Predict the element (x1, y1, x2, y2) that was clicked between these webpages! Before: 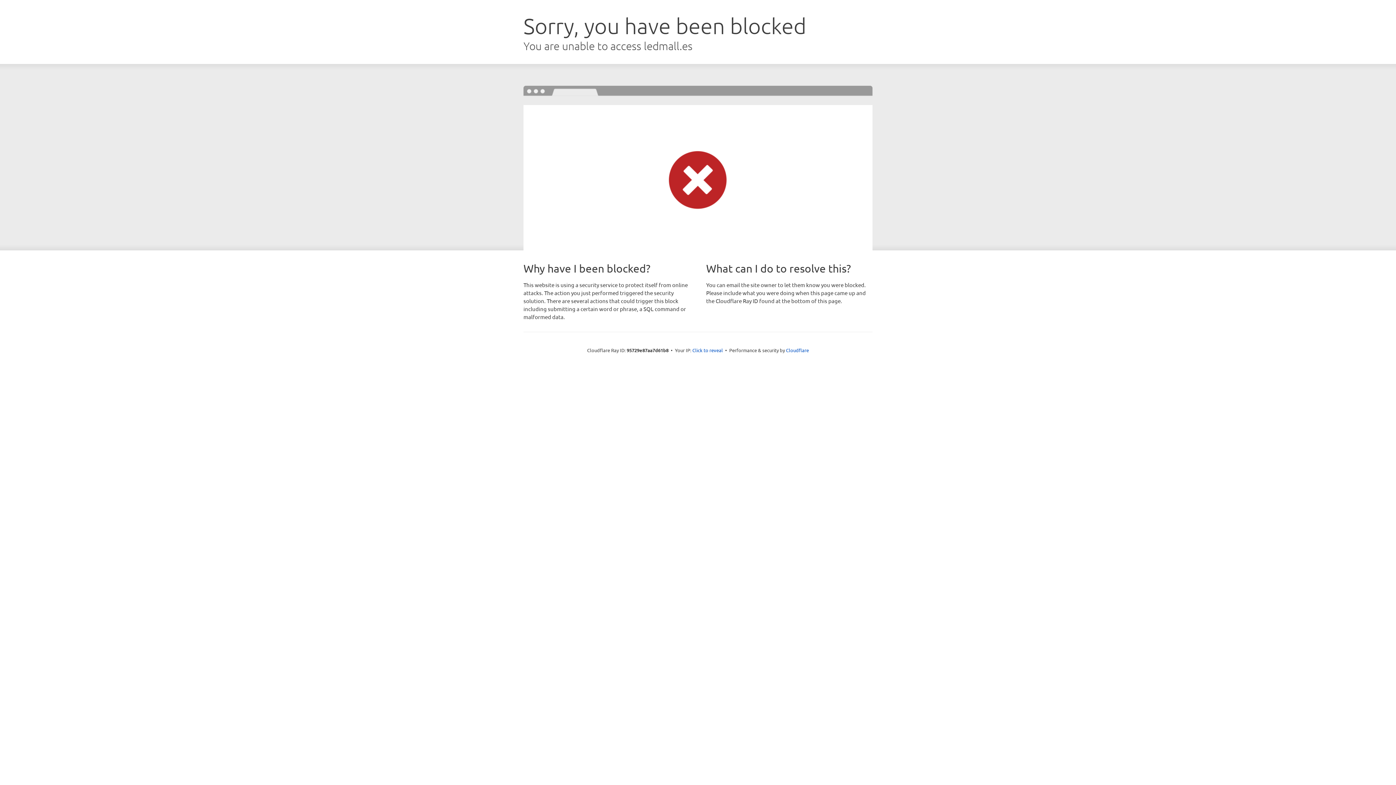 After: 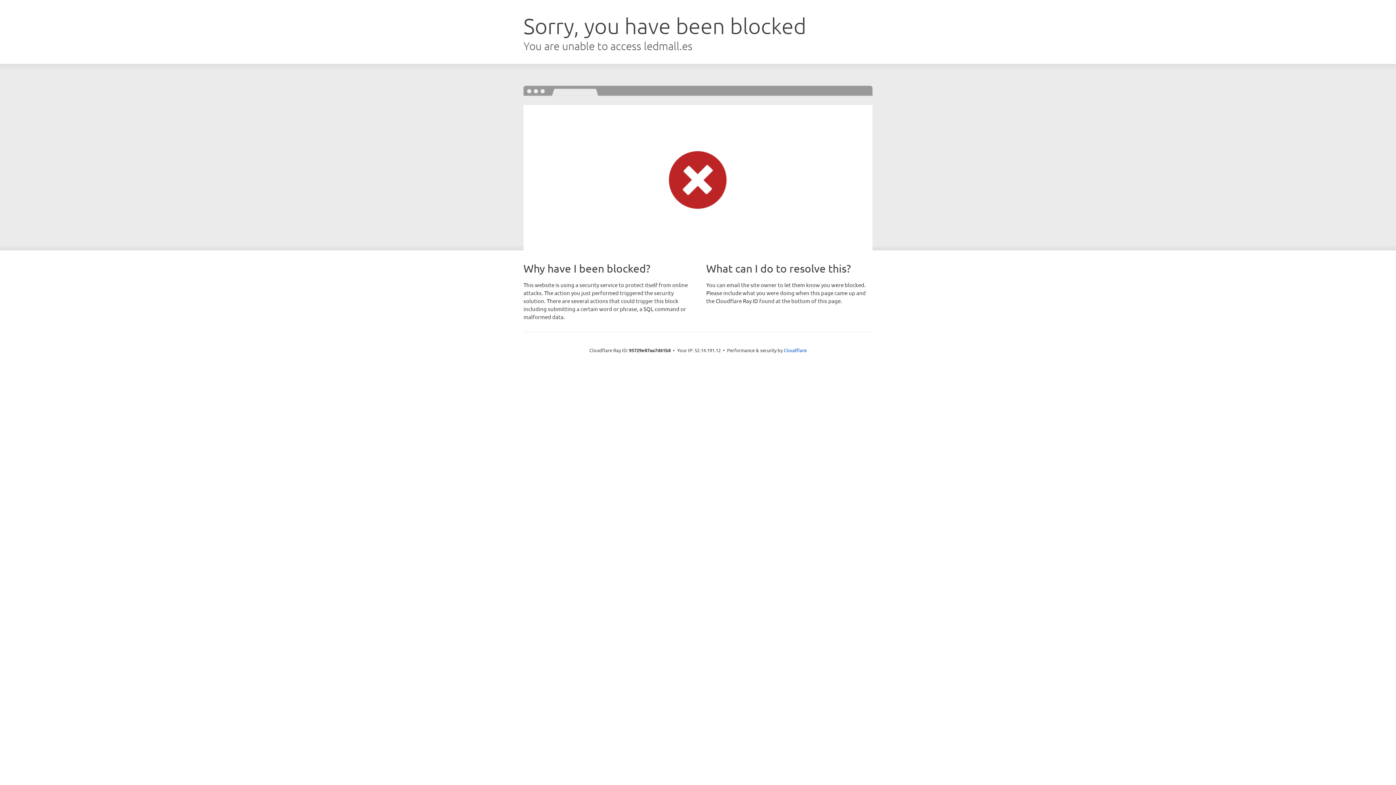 Action: bbox: (692, 346, 723, 353) label: Click to reveal